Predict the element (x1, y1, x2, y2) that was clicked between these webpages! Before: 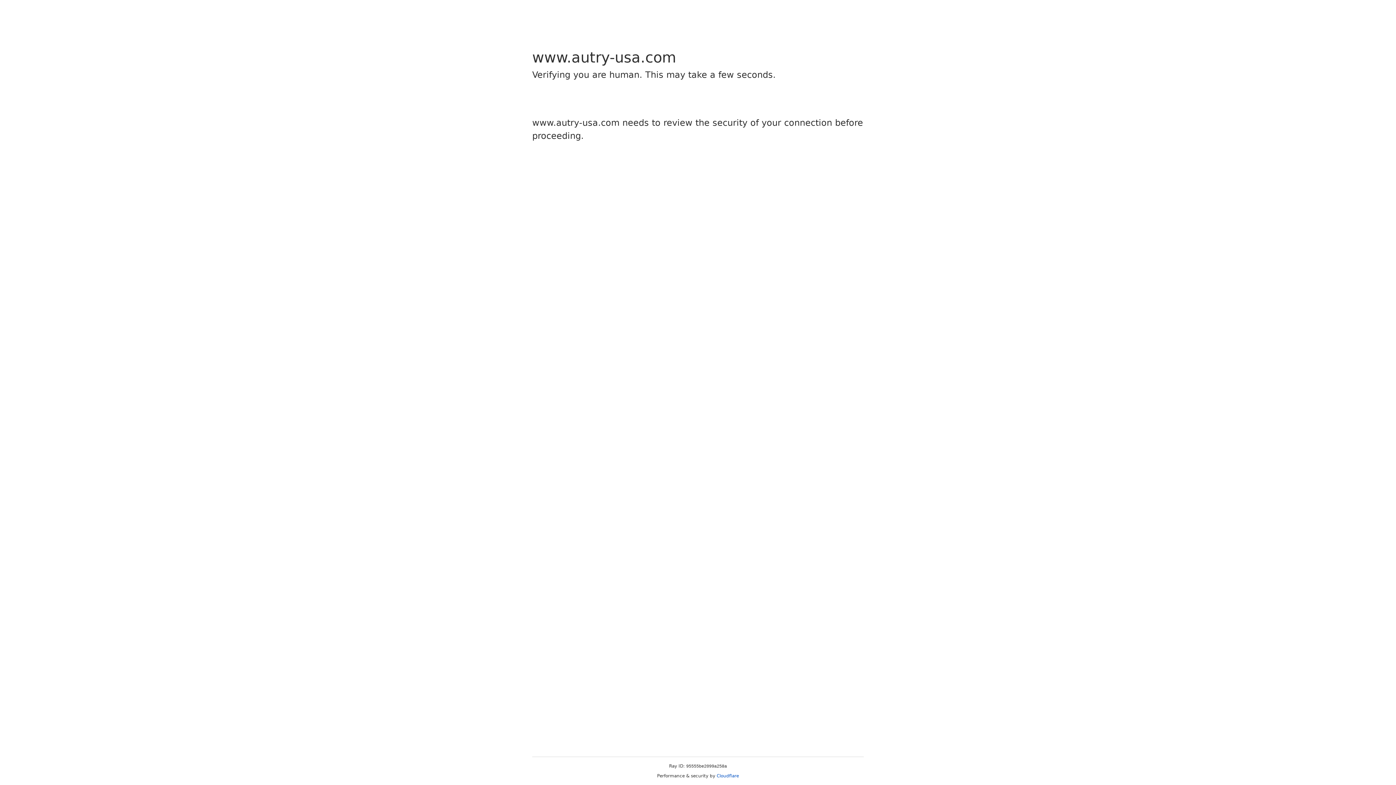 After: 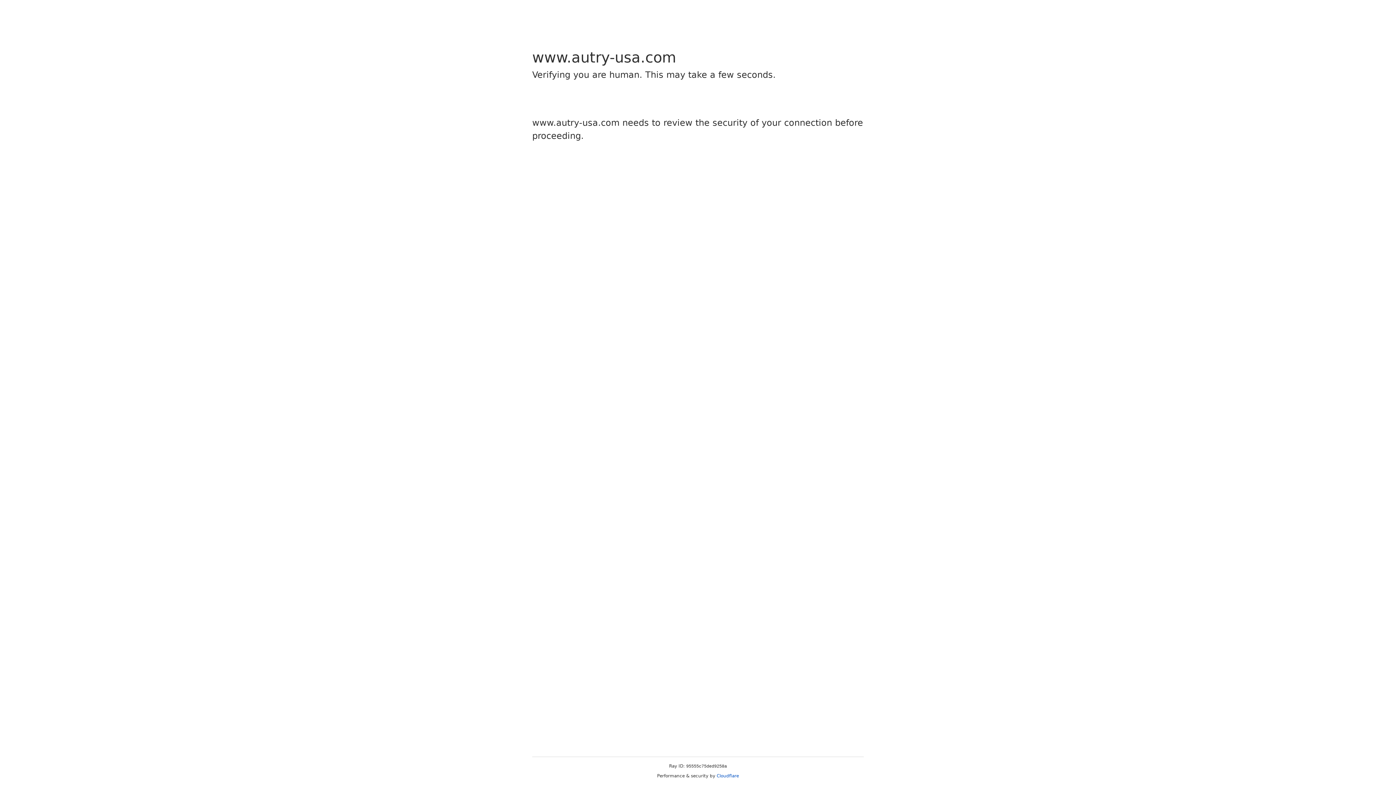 Action: label: Cloudflare bbox: (716, 773, 739, 778)